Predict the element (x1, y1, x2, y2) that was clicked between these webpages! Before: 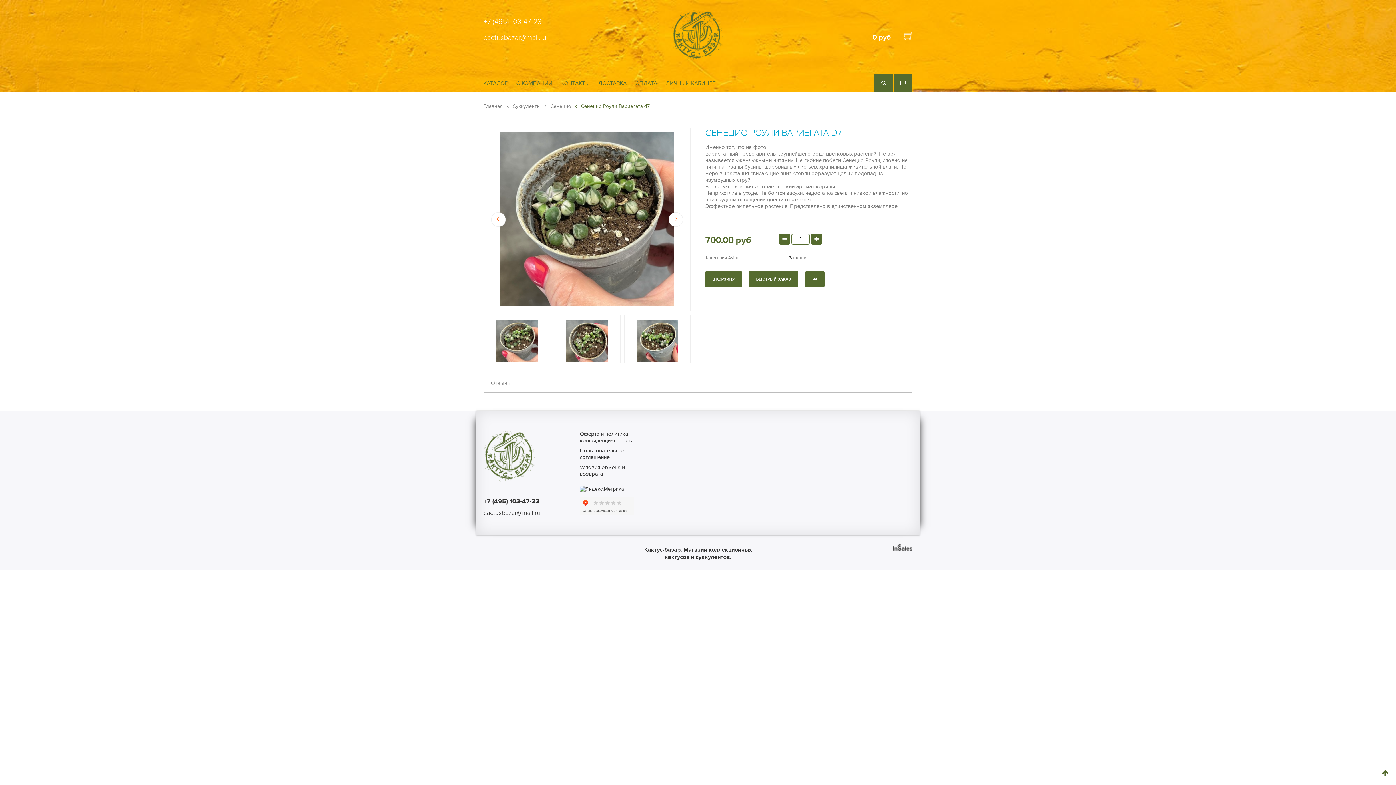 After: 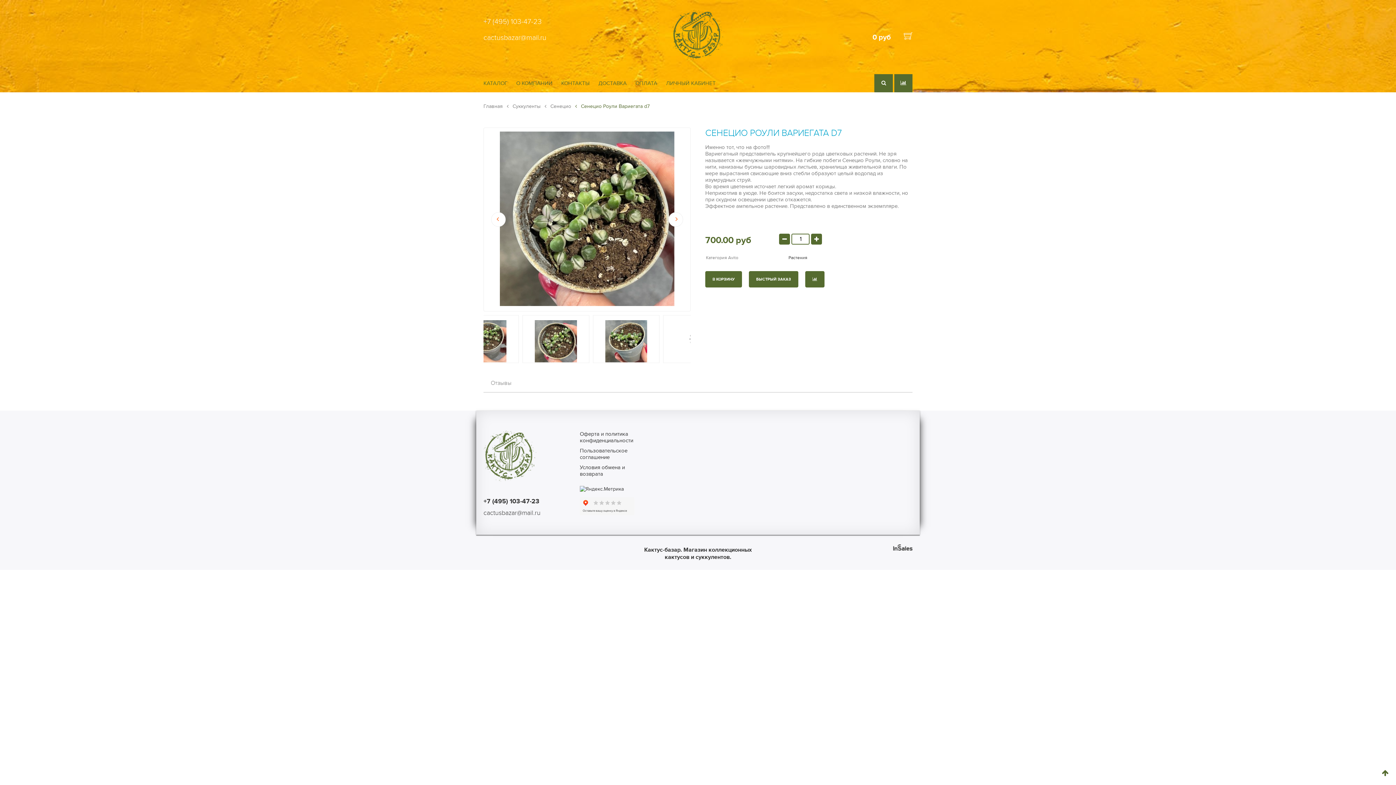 Action: bbox: (668, 212, 683, 226)